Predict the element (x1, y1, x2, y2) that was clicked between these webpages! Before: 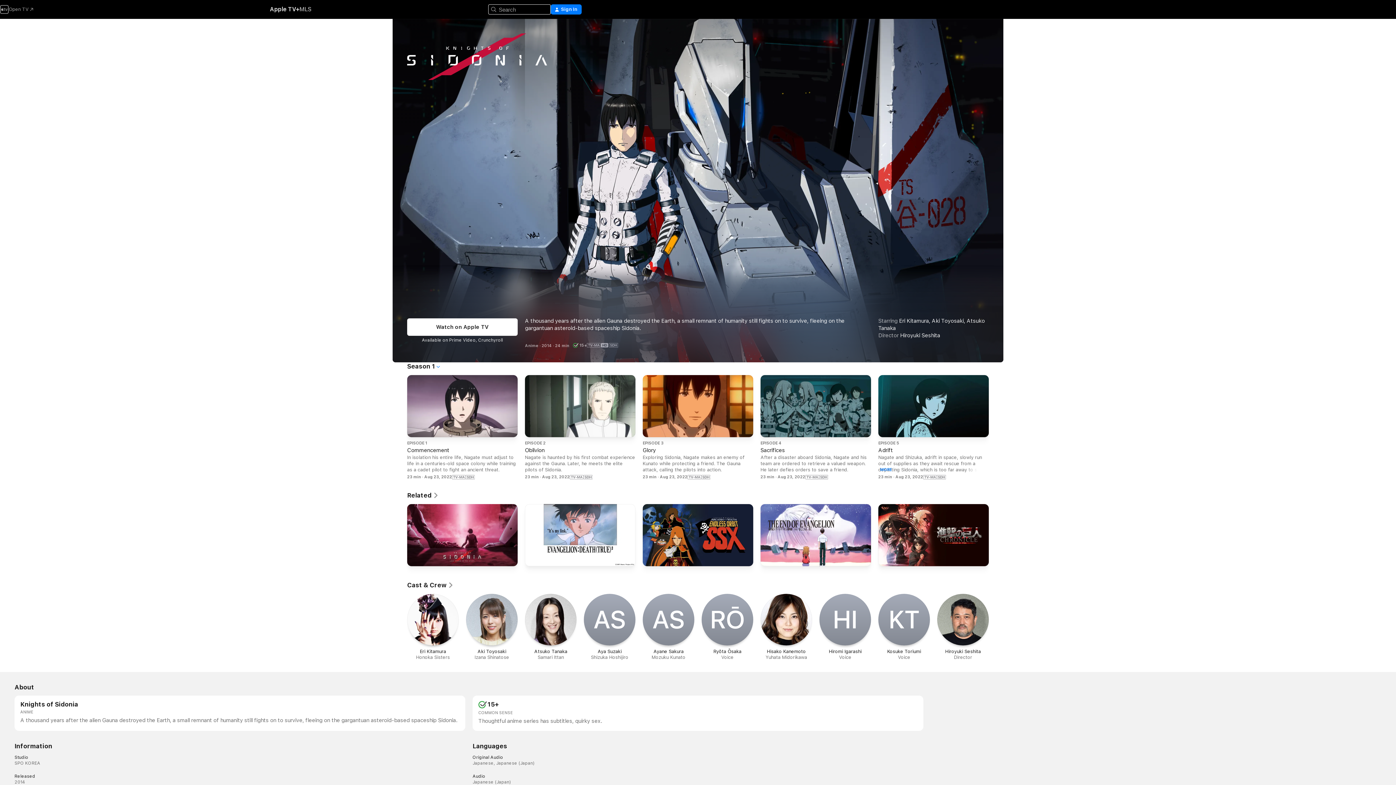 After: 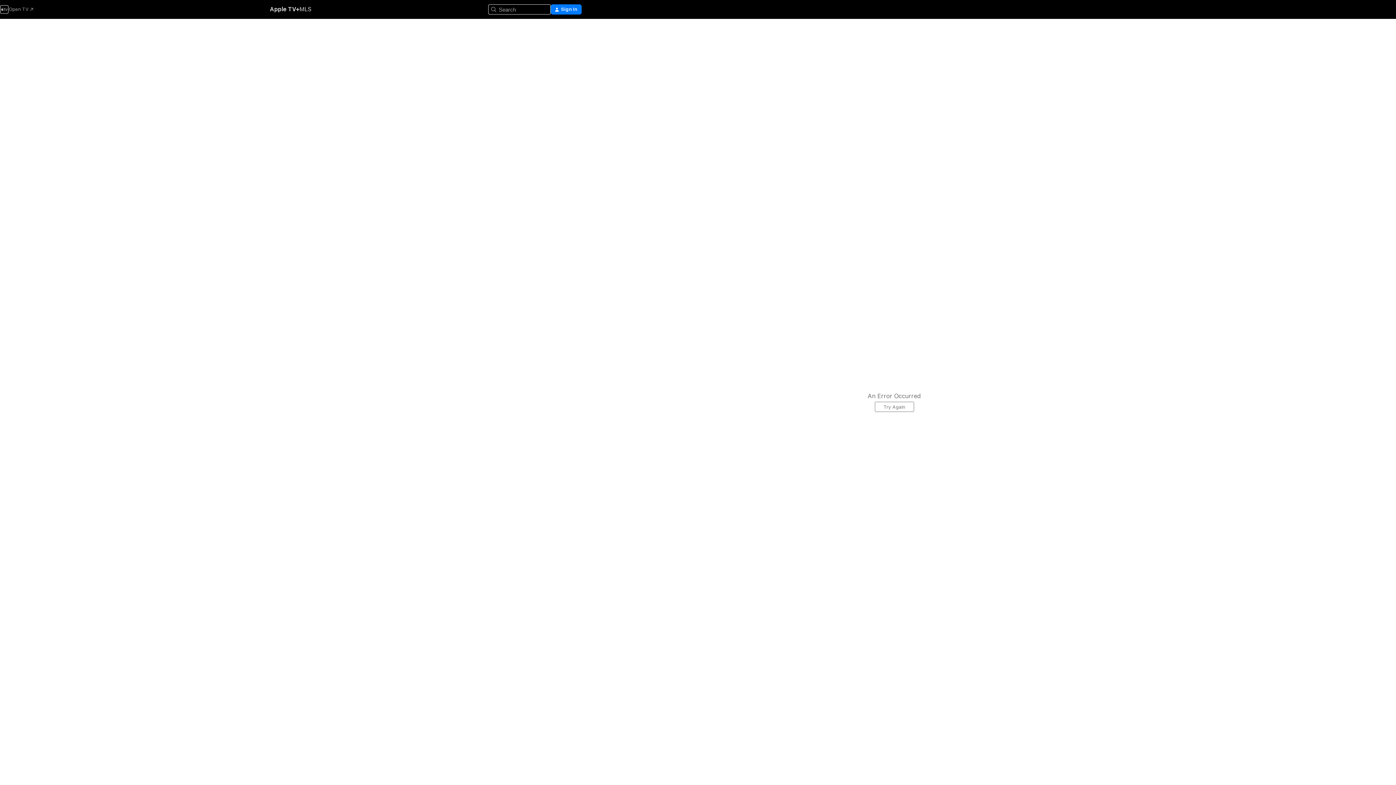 Action: bbox: (525, 375, 635, 480) label: EPISODE 2

Oblivion

Nagate is haunted by his first combat experience against the Gauna. Later, he meets the elite pilots of Sidonia.

23 min · Aug 23, 2022